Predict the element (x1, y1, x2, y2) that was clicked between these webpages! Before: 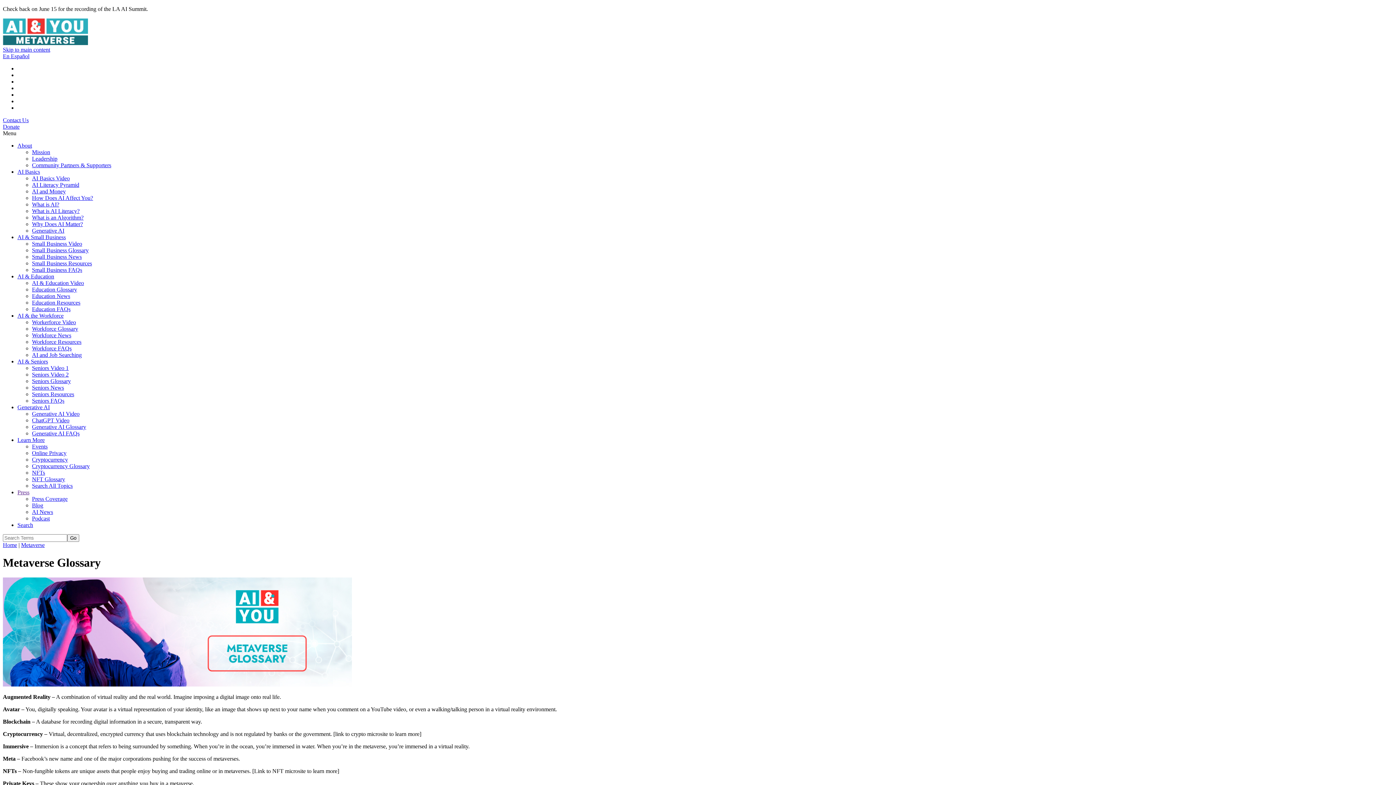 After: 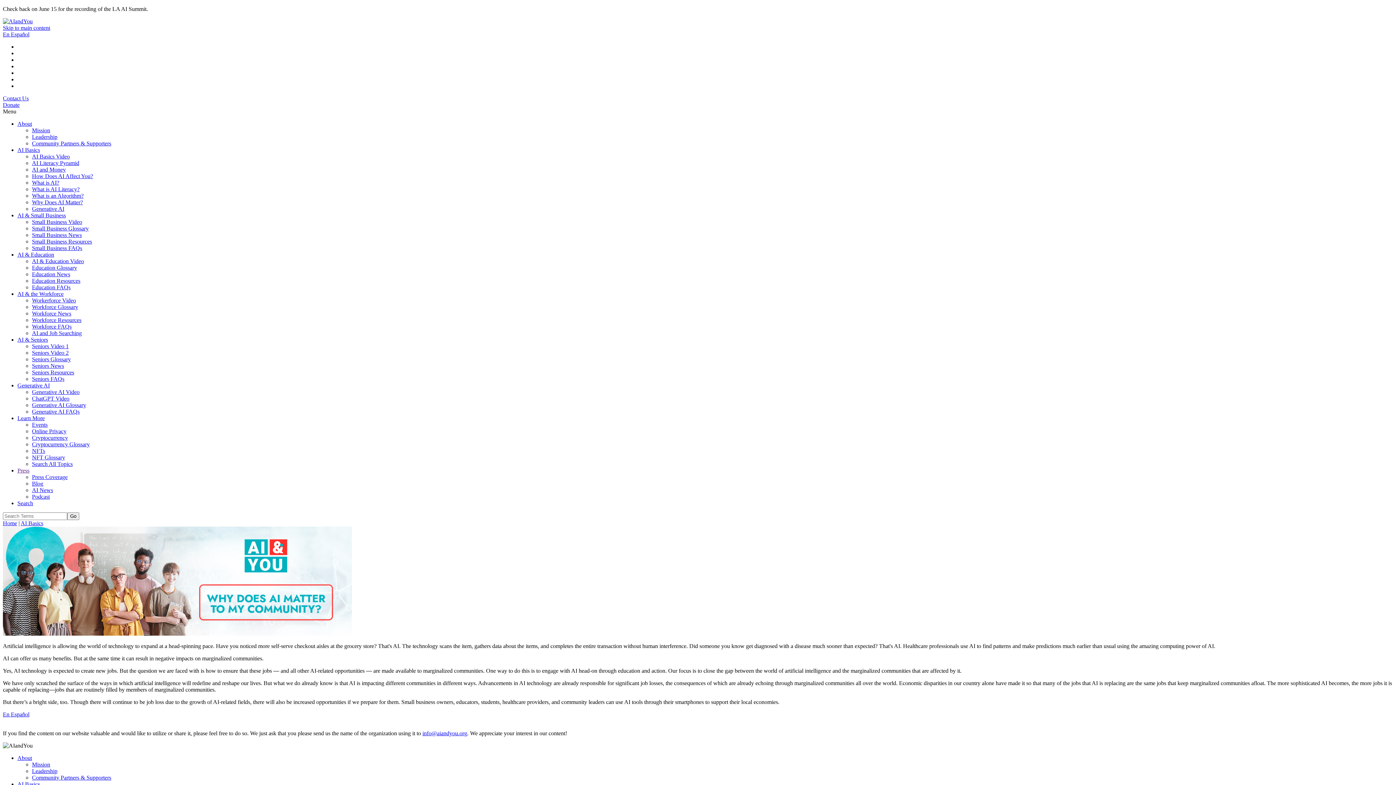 Action: label: Why Does AI Matter? bbox: (32, 221, 82, 227)